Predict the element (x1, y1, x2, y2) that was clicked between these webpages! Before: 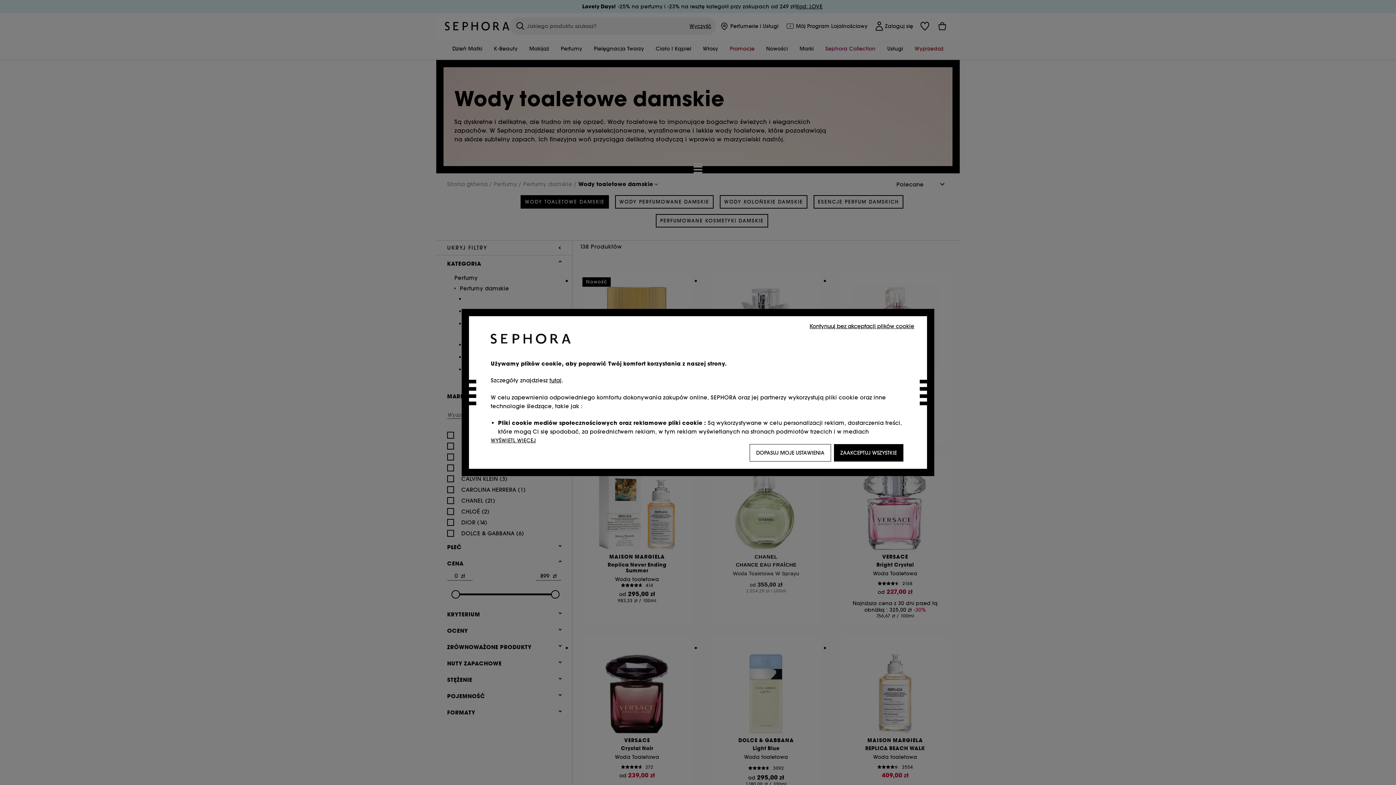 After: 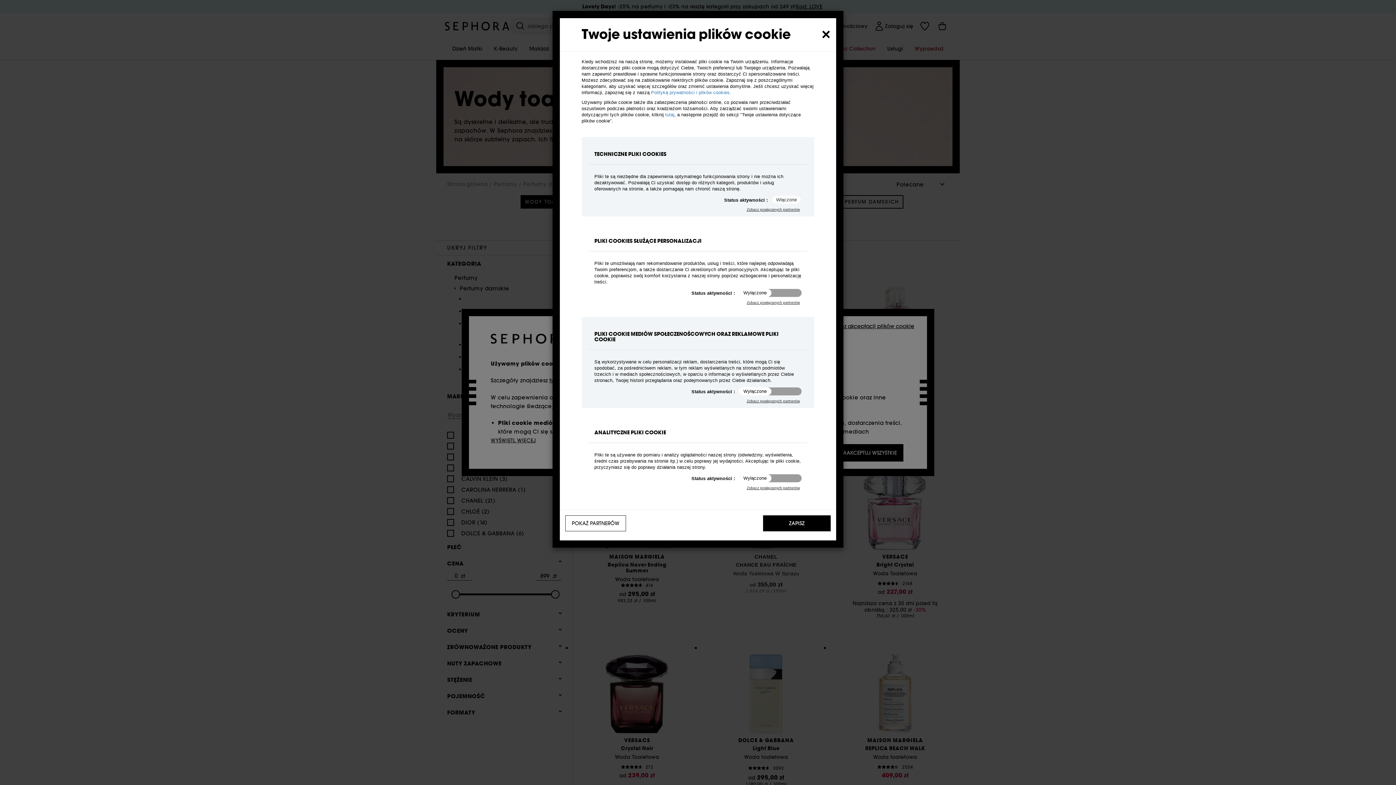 Action: bbox: (749, 444, 831, 461) label: DOPASUJ MOJE USTAWIENIA